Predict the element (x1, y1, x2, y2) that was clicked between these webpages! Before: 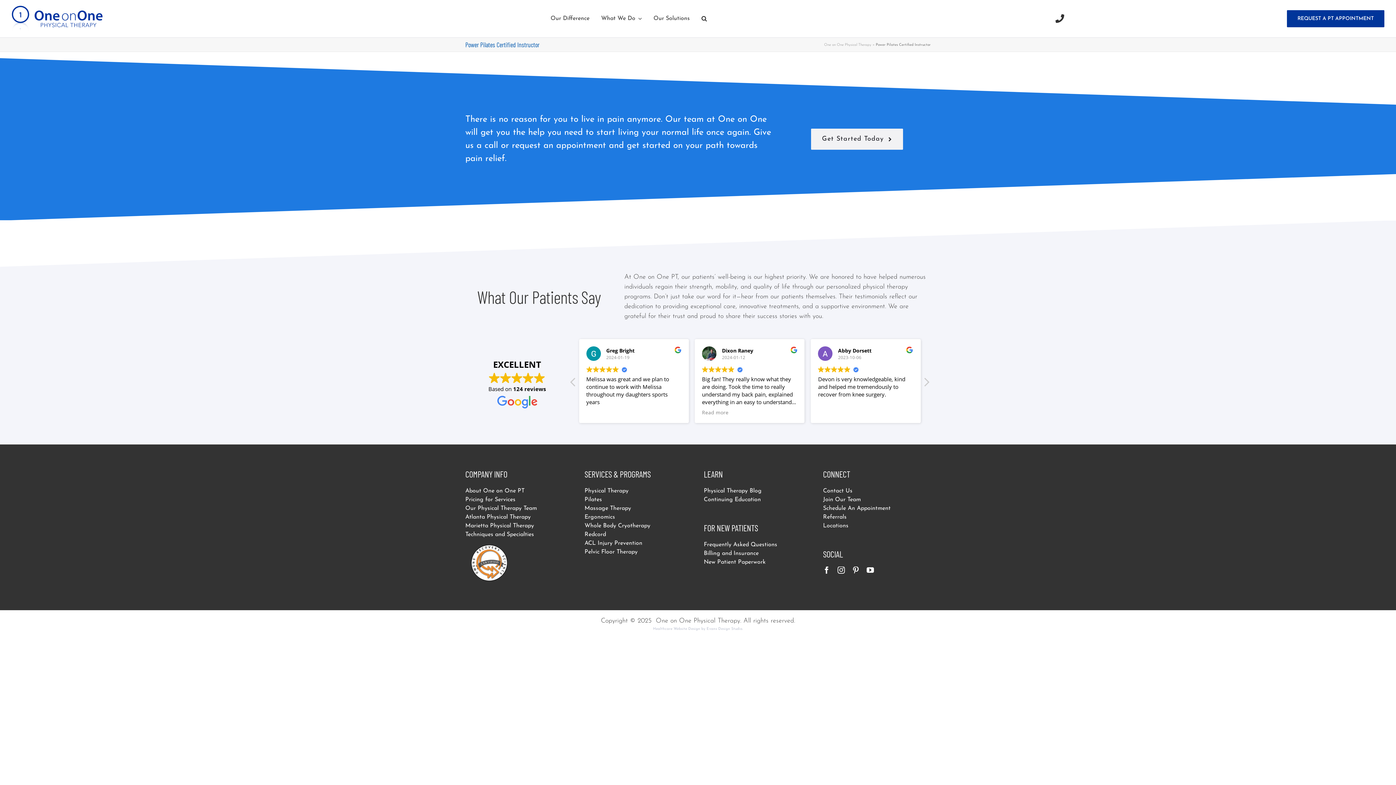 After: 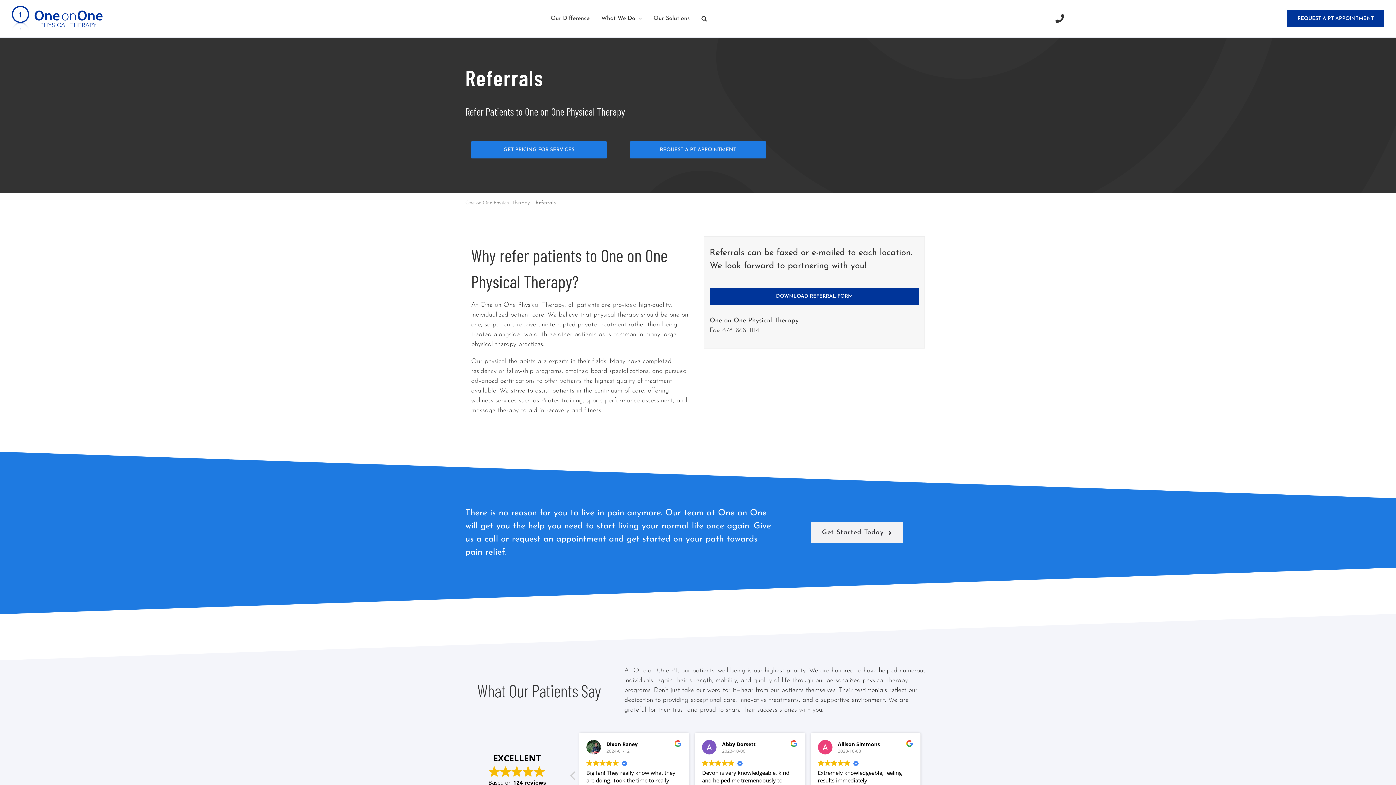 Action: bbox: (823, 513, 930, 521) label: Referrals